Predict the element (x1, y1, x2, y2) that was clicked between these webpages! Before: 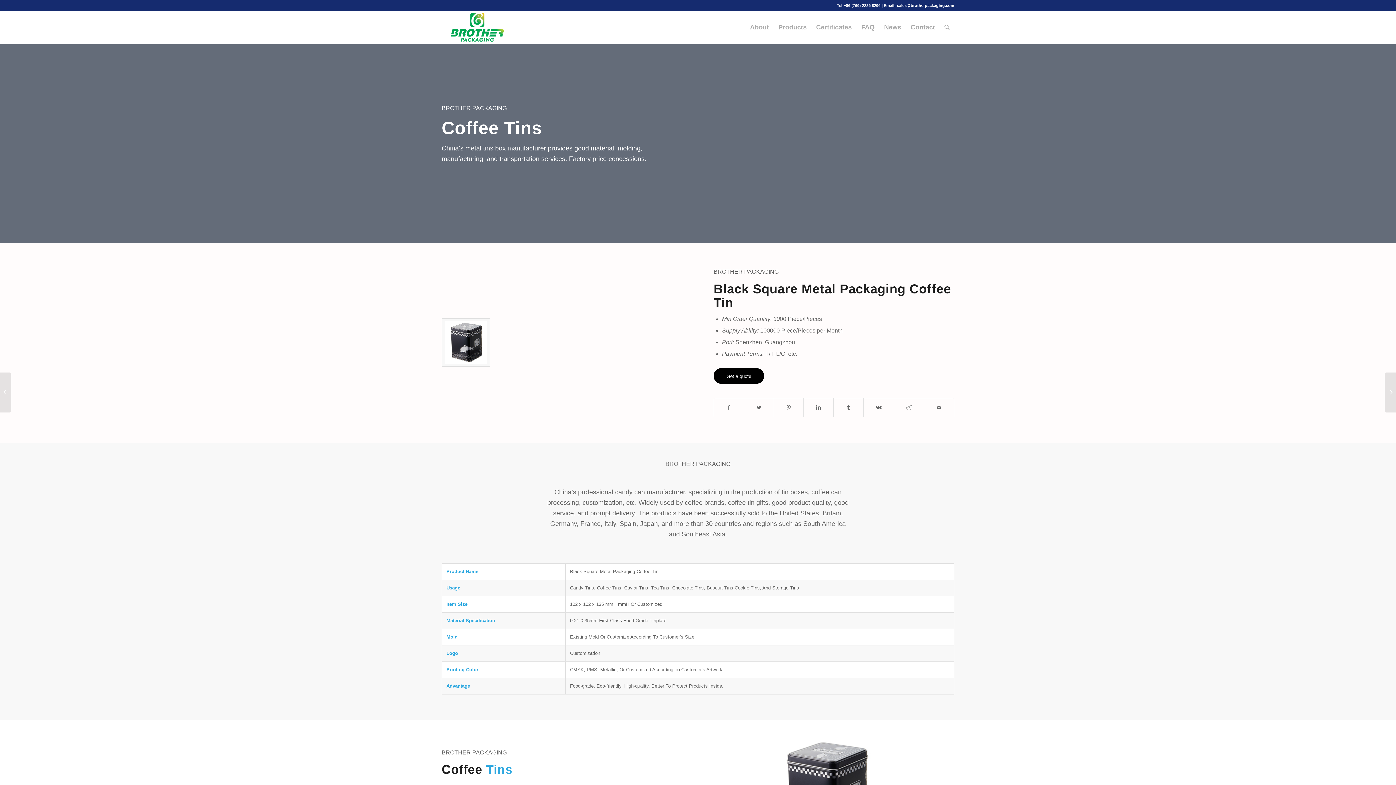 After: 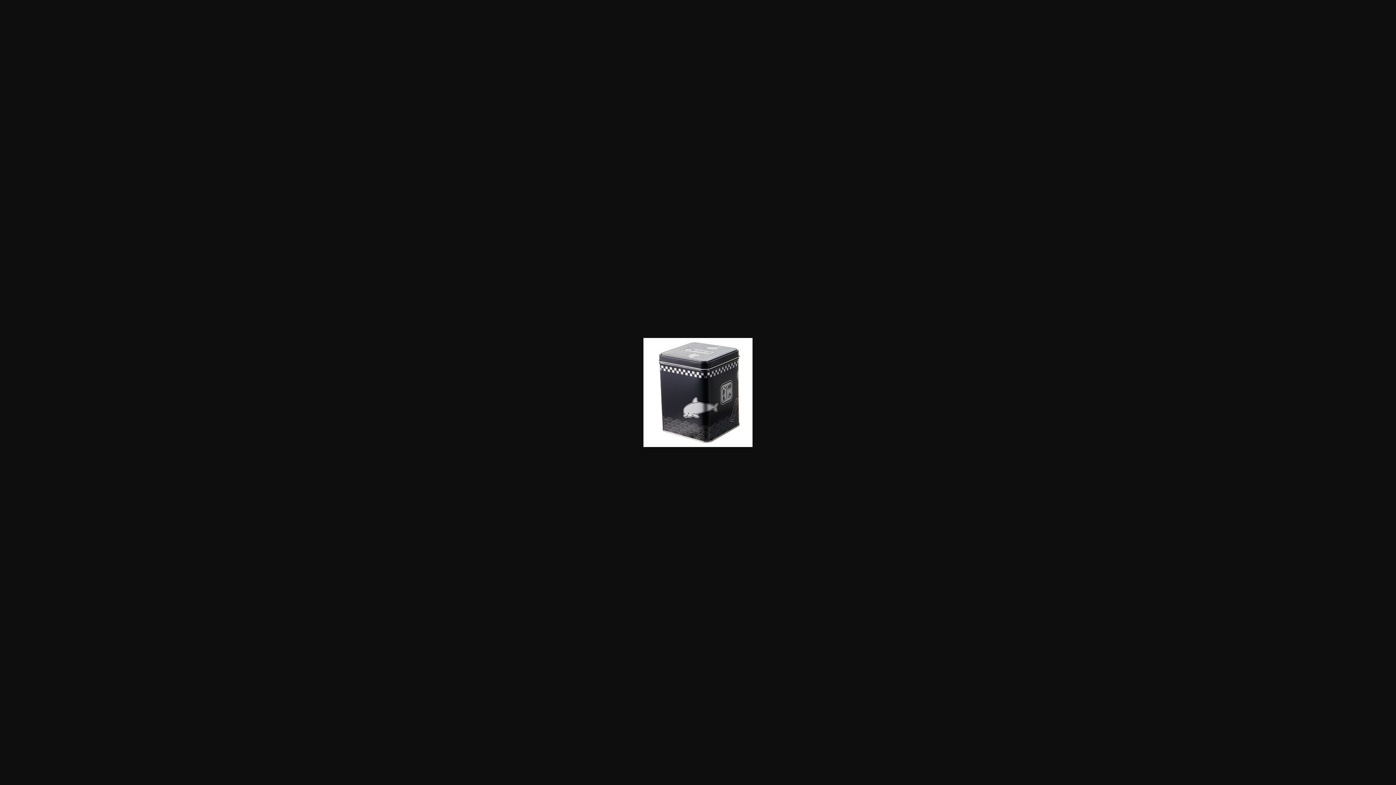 Action: bbox: (441, 318, 490, 366)